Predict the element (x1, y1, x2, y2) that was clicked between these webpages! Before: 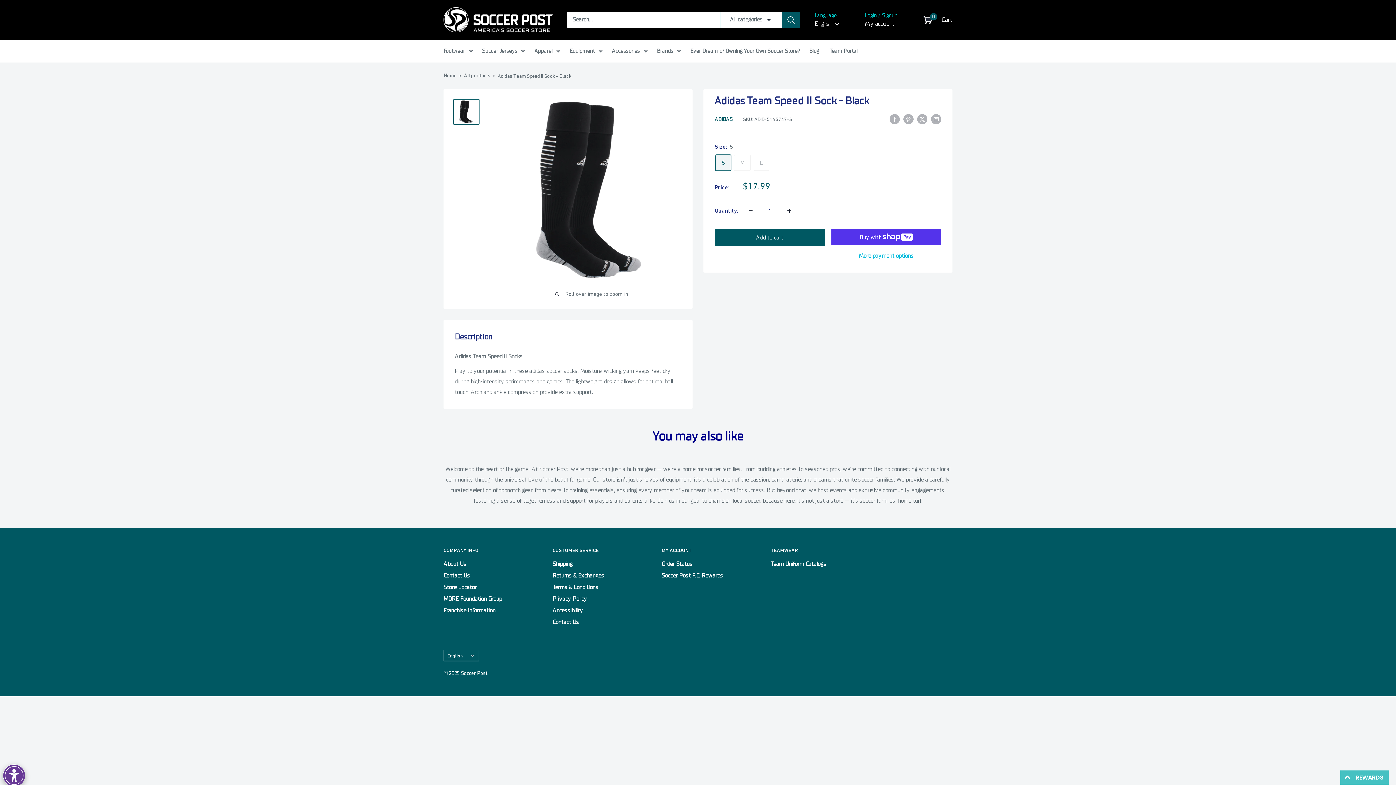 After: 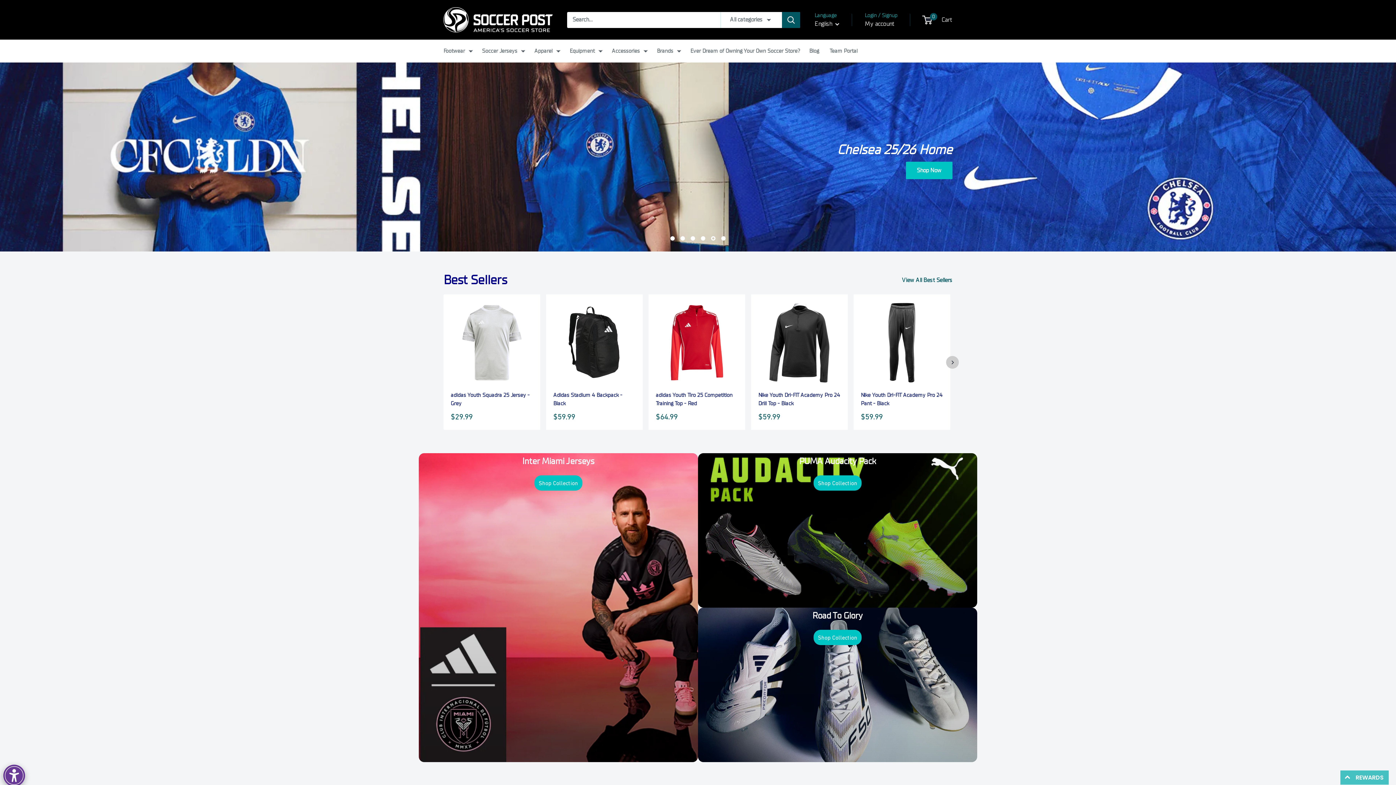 Action: bbox: (443, 7, 552, 32) label: Soccer Post